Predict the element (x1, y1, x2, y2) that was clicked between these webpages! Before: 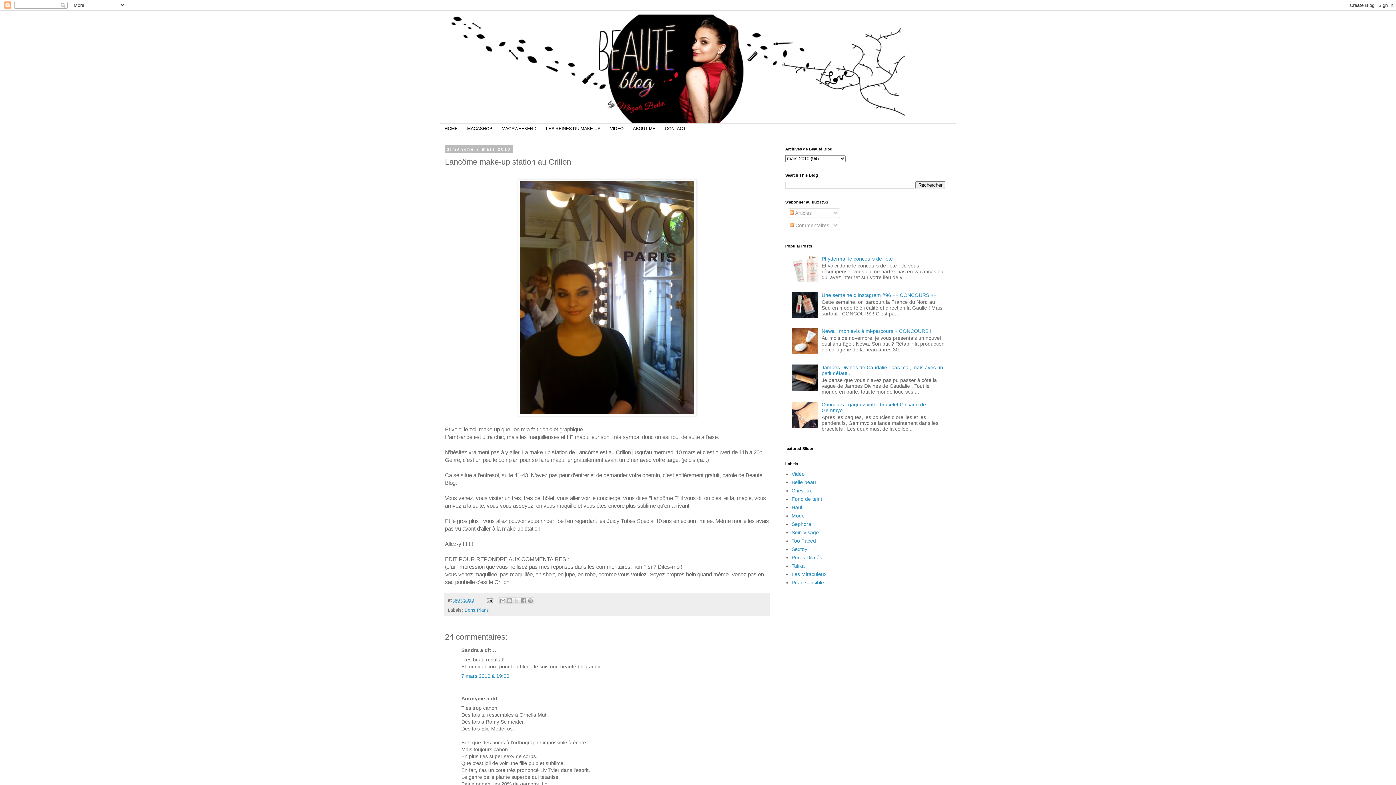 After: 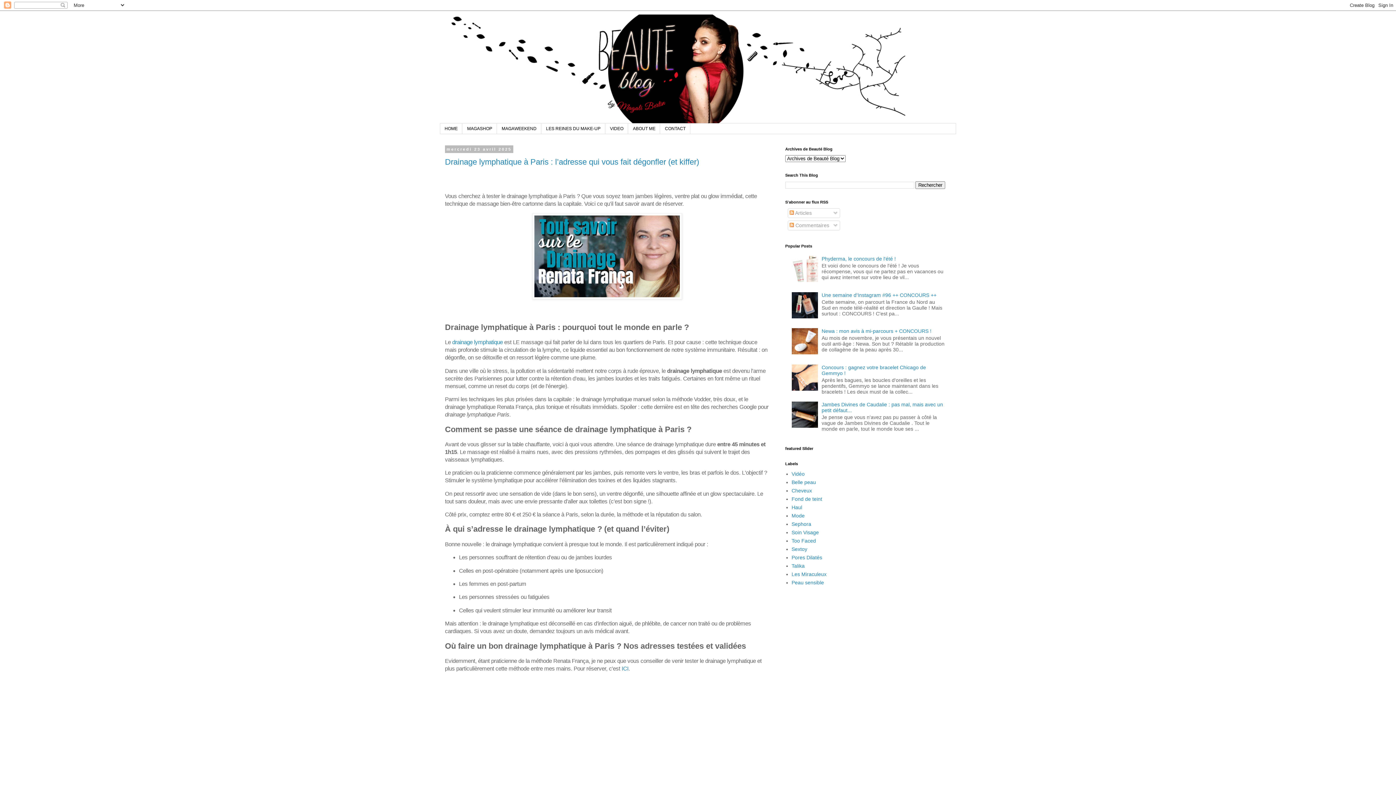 Action: bbox: (440, 14, 956, 123)